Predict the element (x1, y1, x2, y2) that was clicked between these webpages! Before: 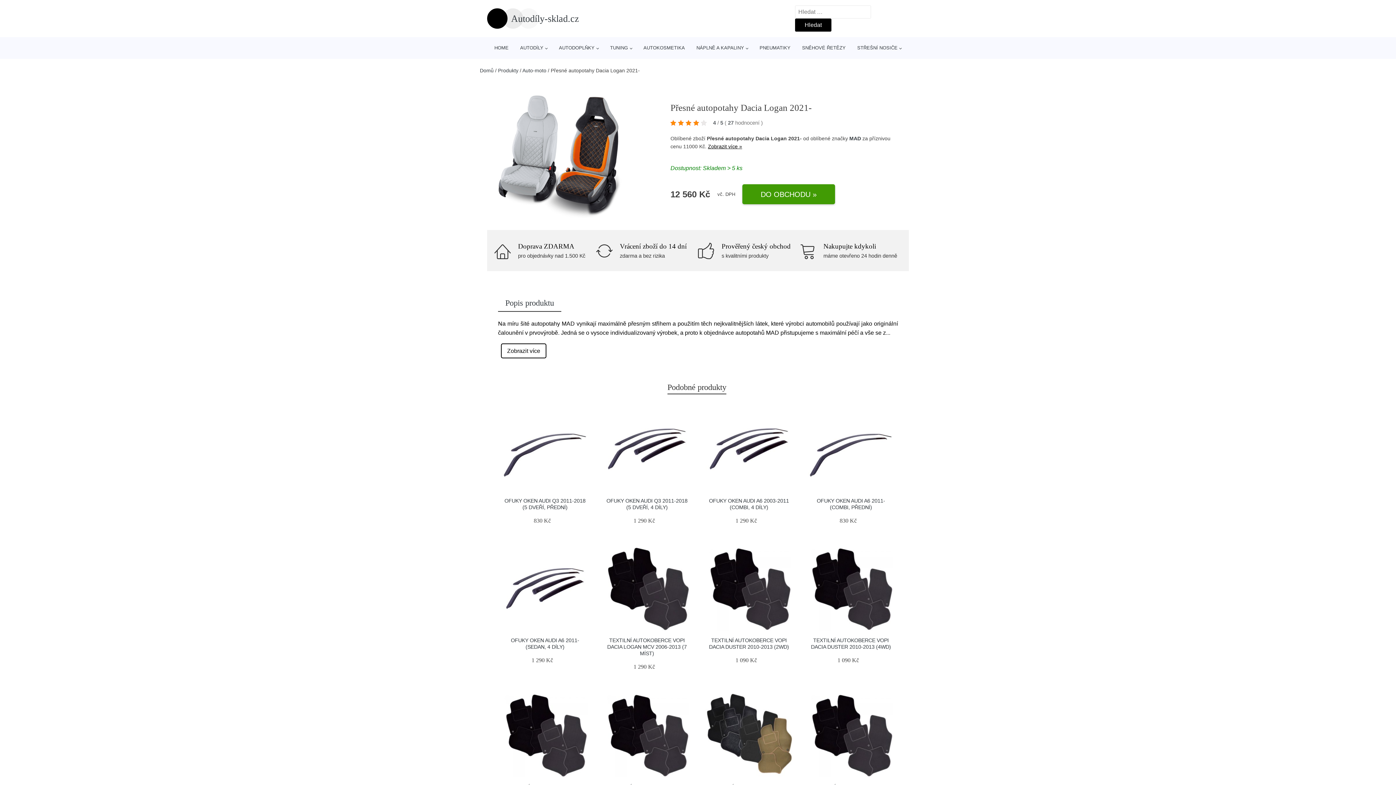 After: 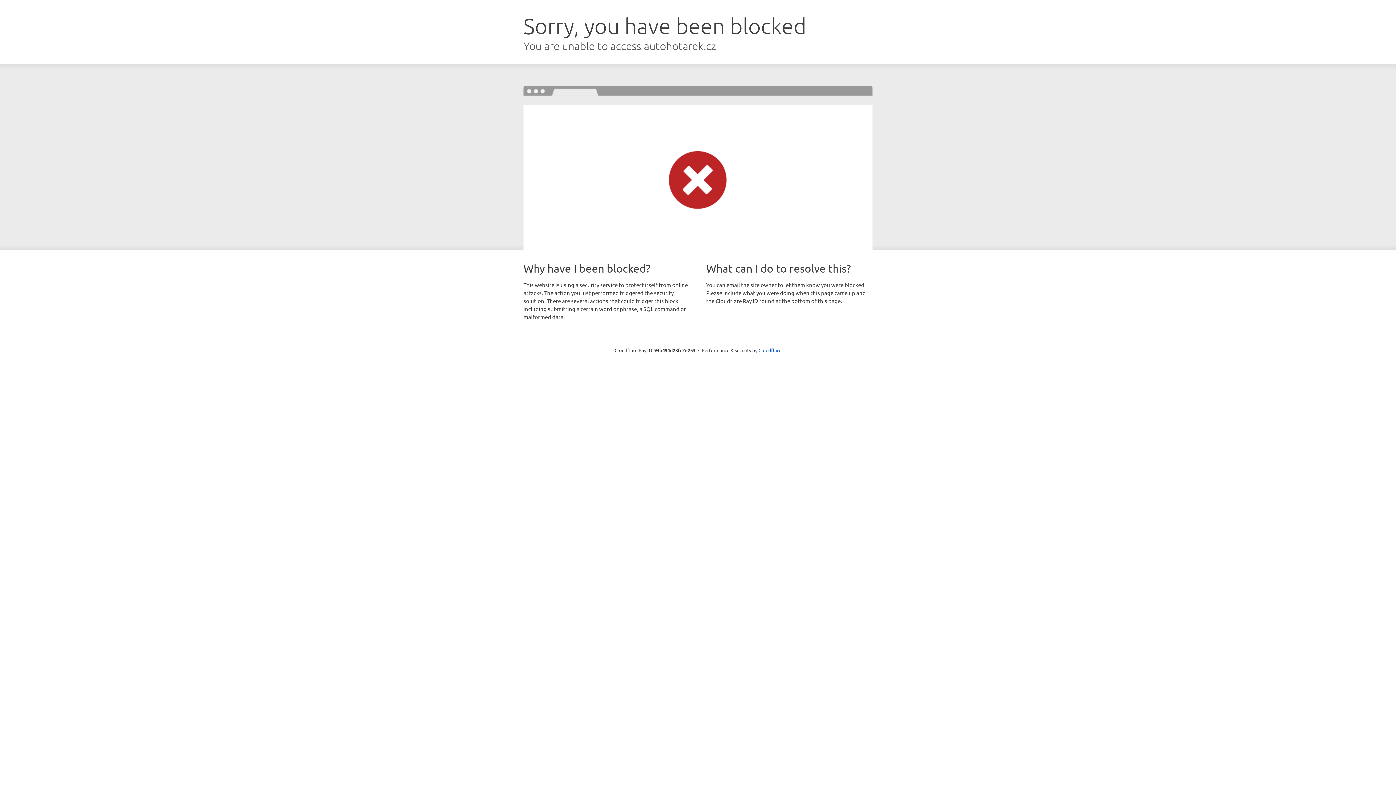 Action: bbox: (807, 405, 894, 492)